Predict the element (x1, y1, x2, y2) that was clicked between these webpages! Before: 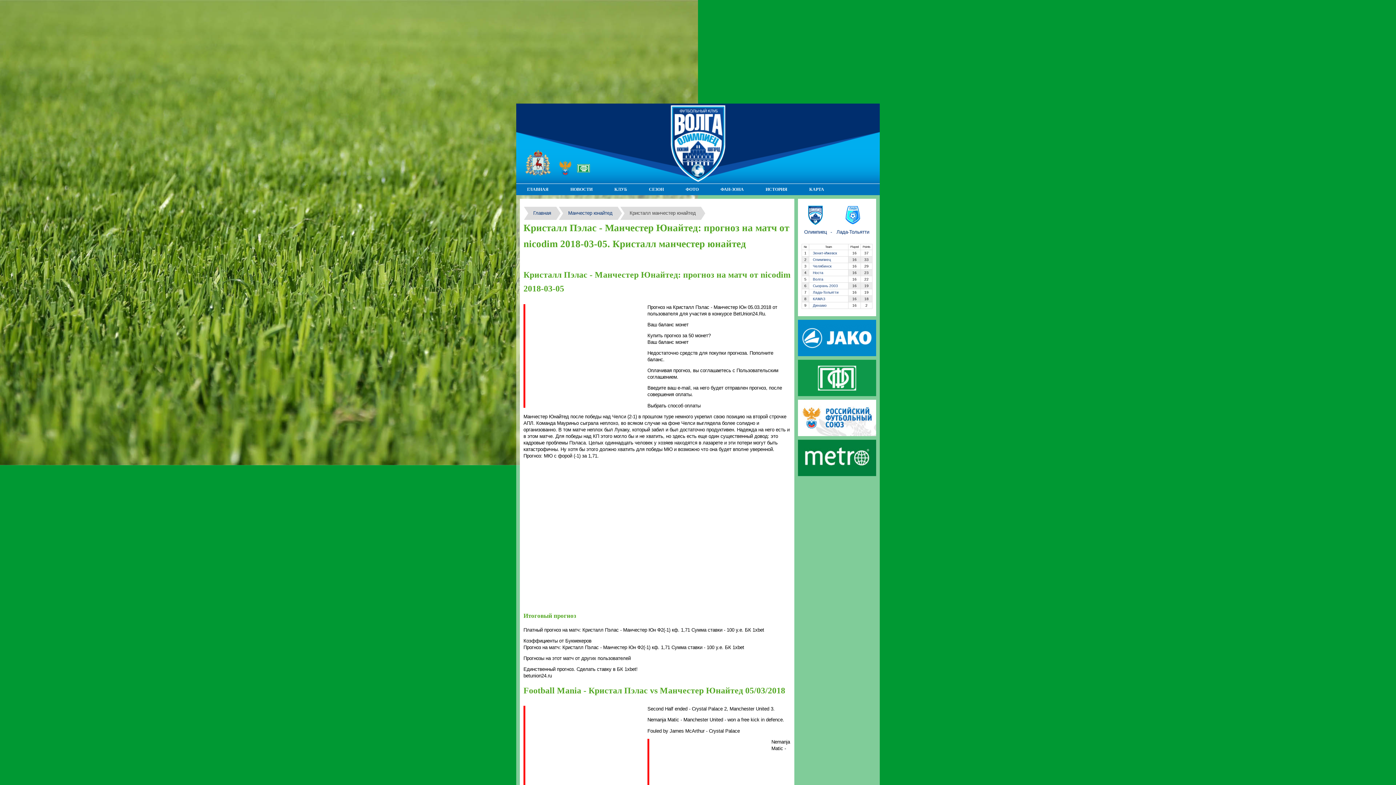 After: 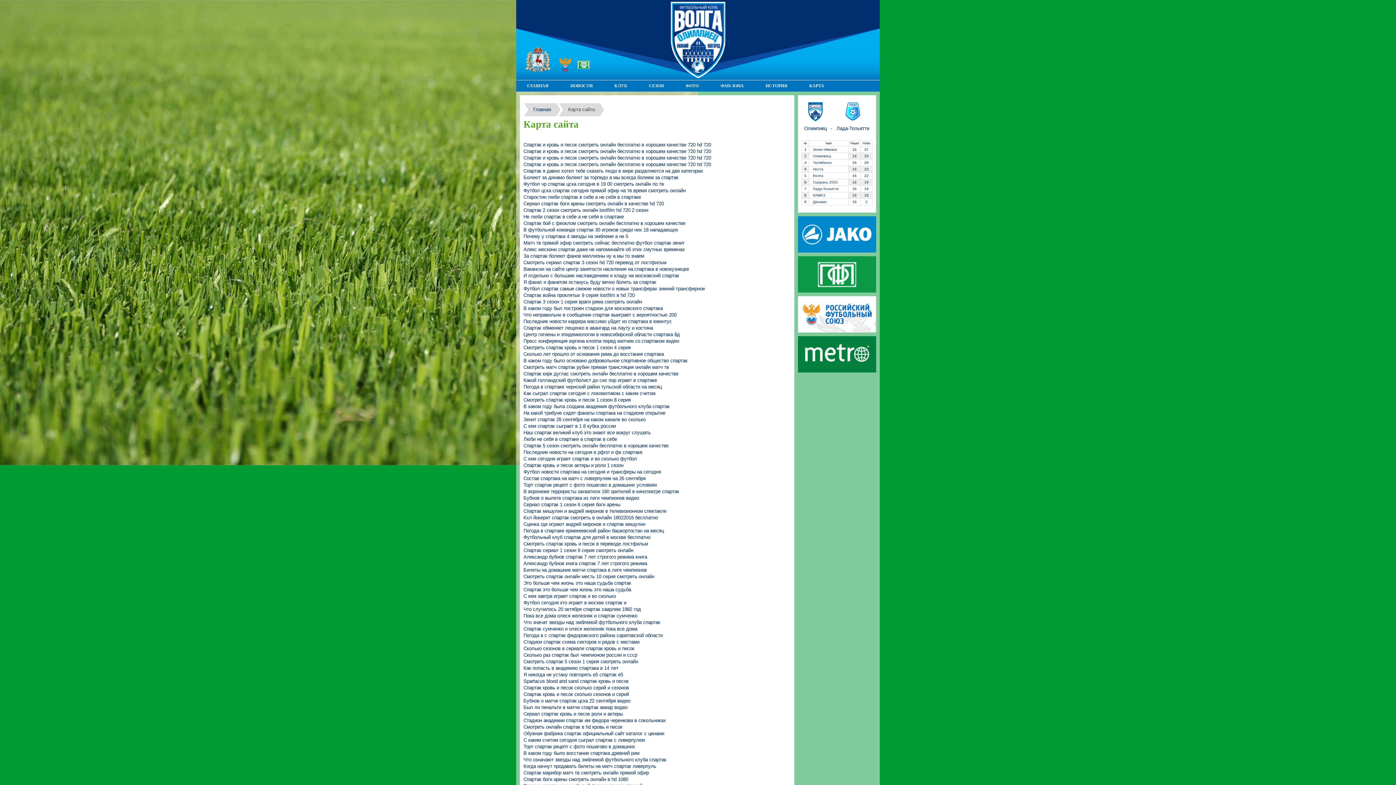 Action: label: КАРТА bbox: (798, 184, 835, 195)